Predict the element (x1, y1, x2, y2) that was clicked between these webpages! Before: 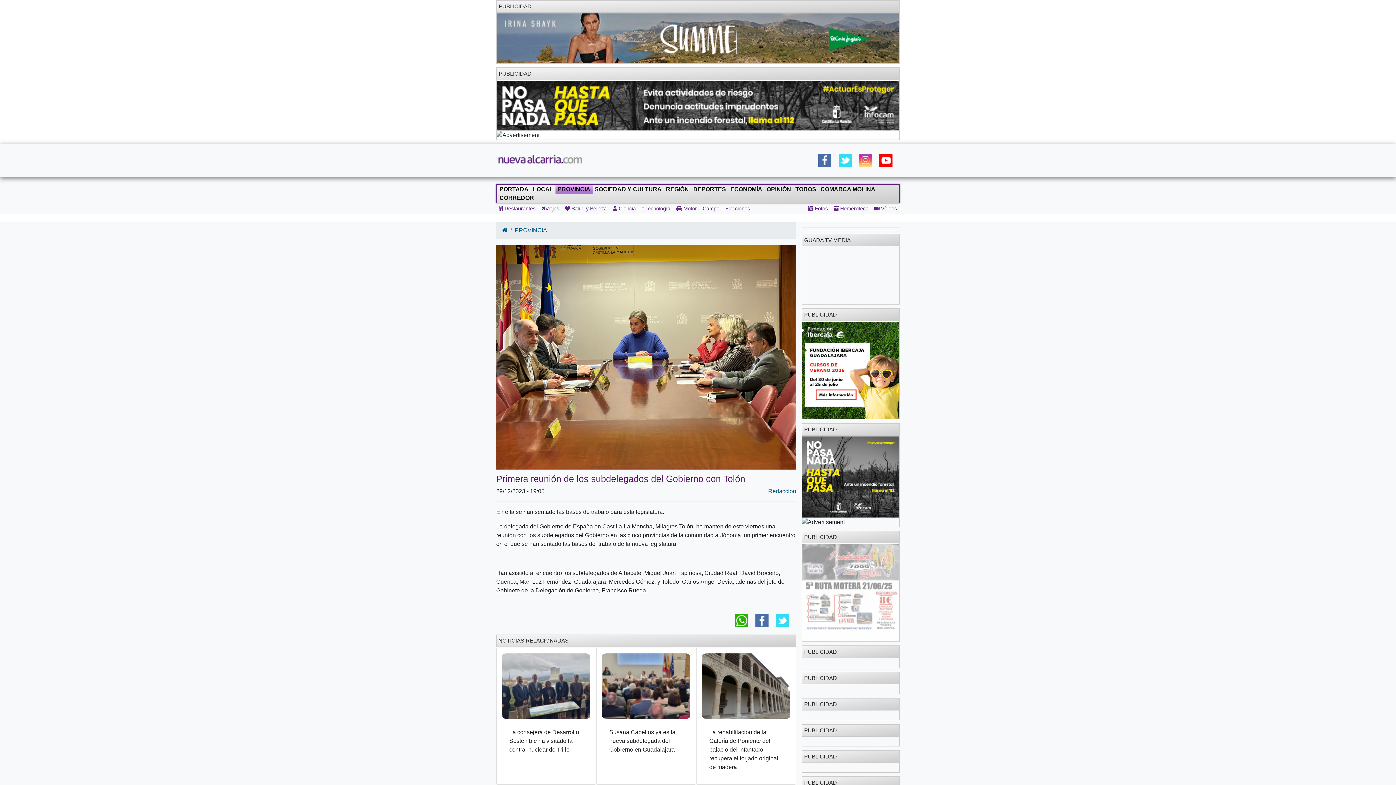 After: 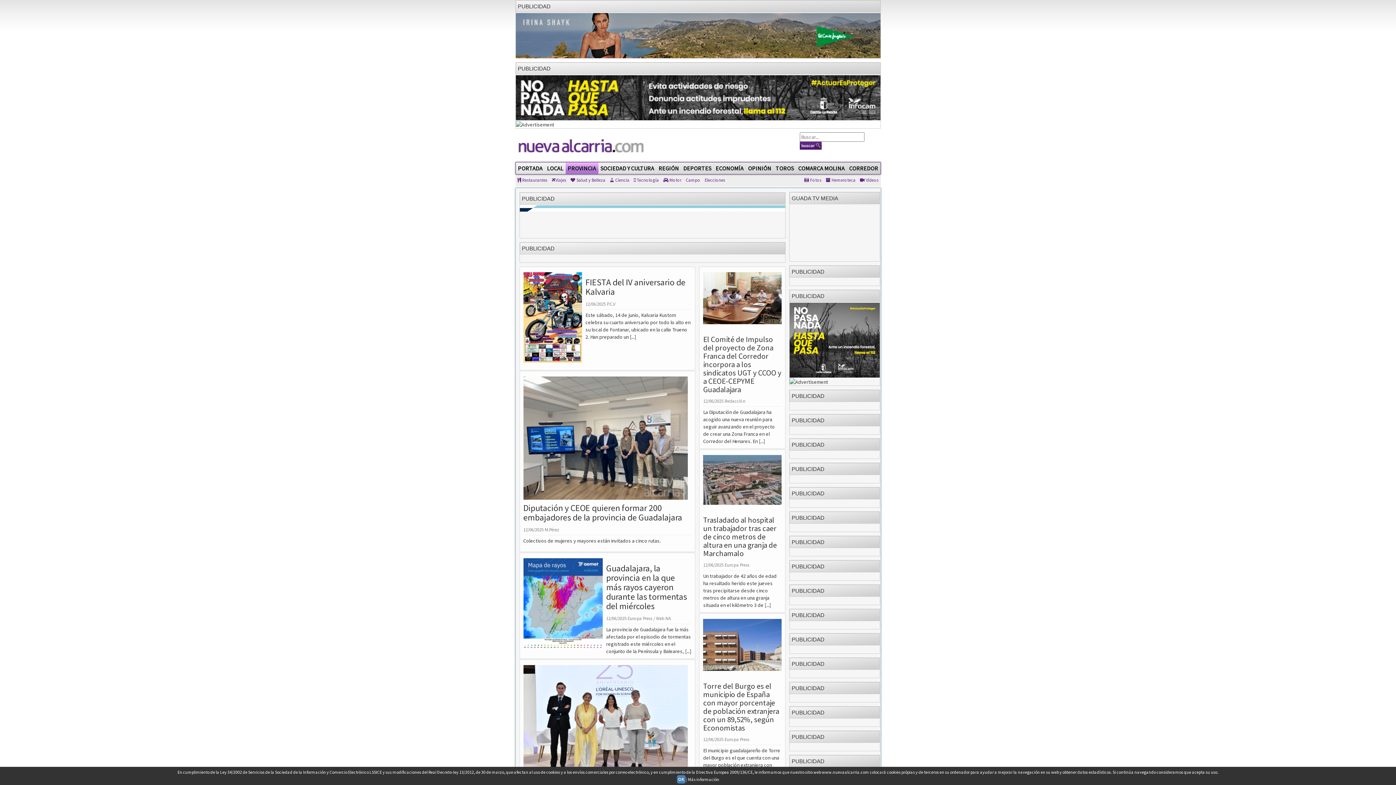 Action: bbox: (514, 227, 547, 233) label: PROVINCIA